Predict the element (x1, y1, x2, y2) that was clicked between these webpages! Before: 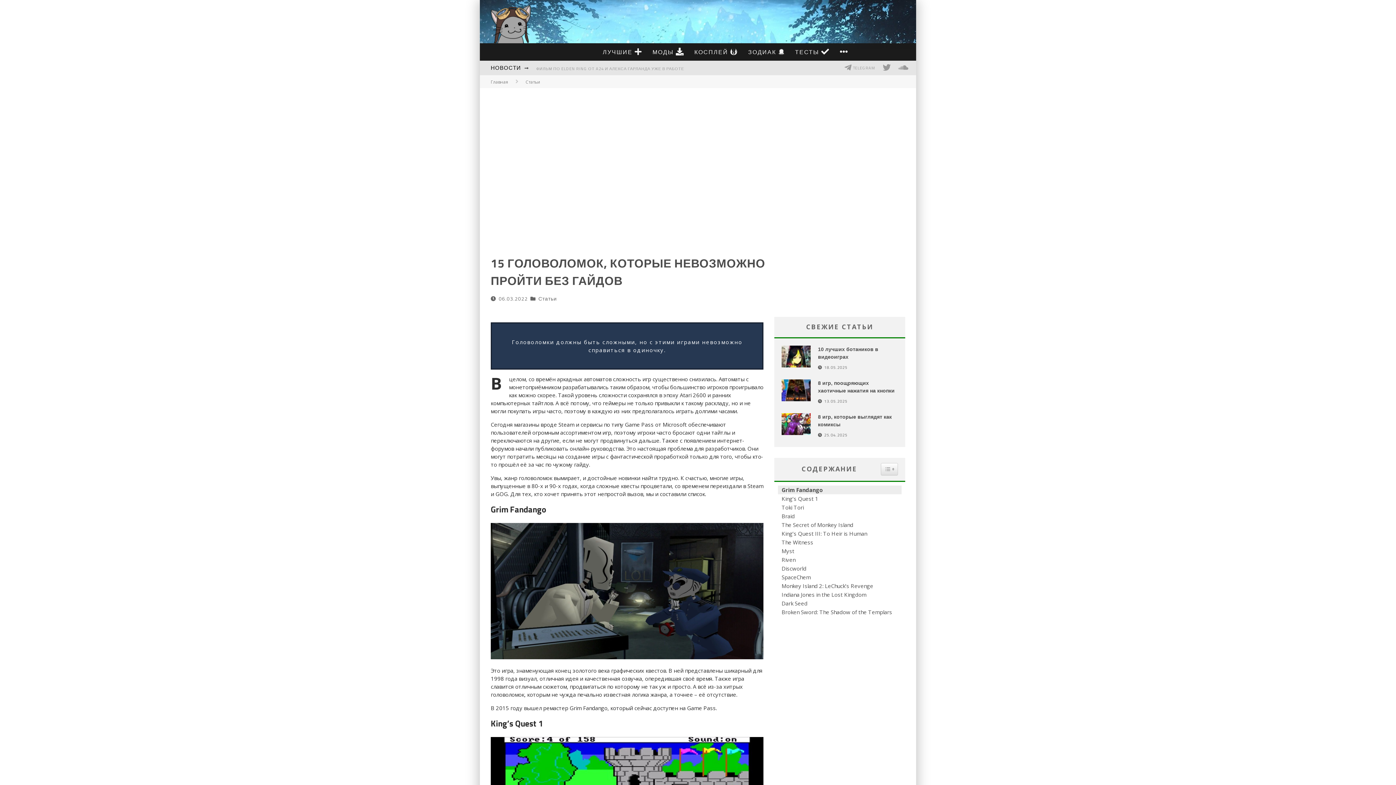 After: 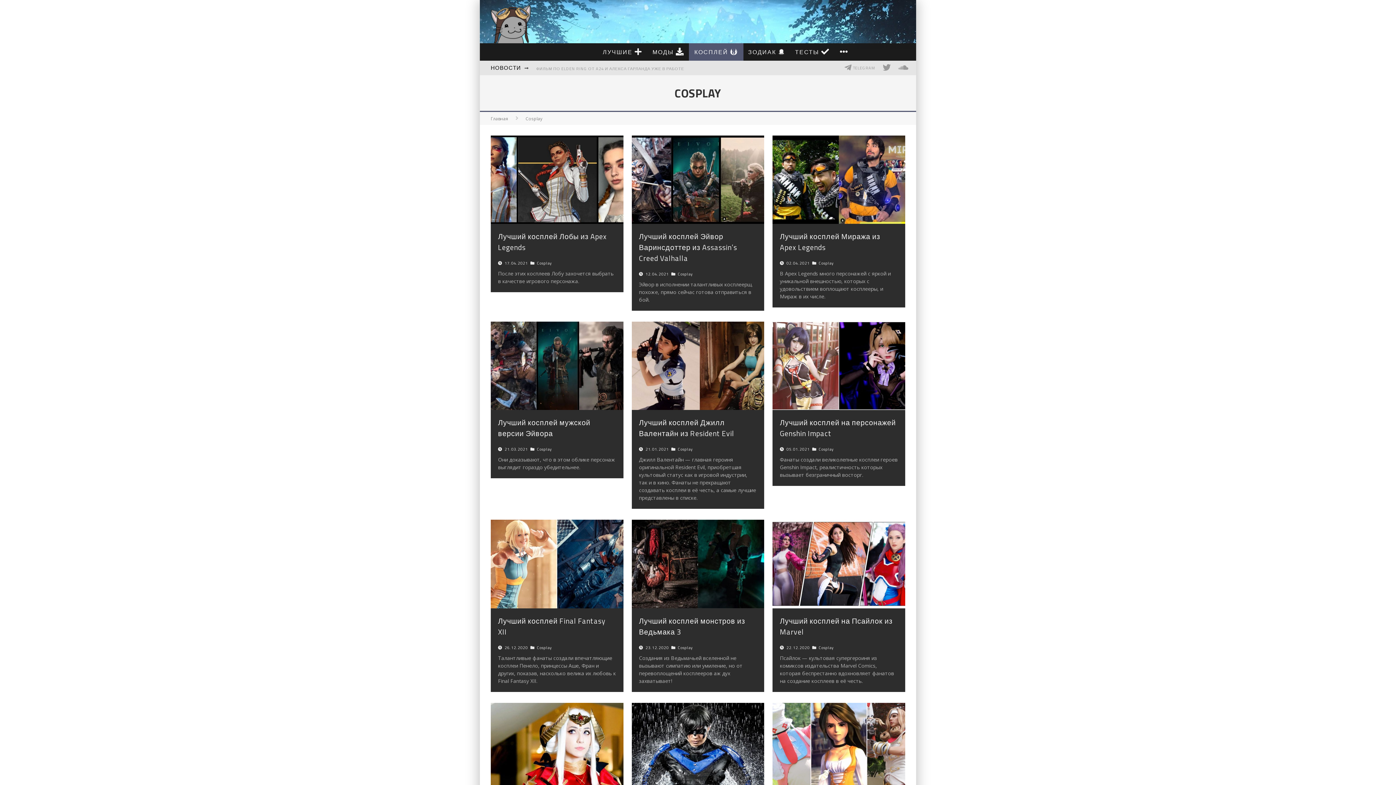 Action: label: КОСПЛЕЙ  bbox: (689, 43, 743, 60)